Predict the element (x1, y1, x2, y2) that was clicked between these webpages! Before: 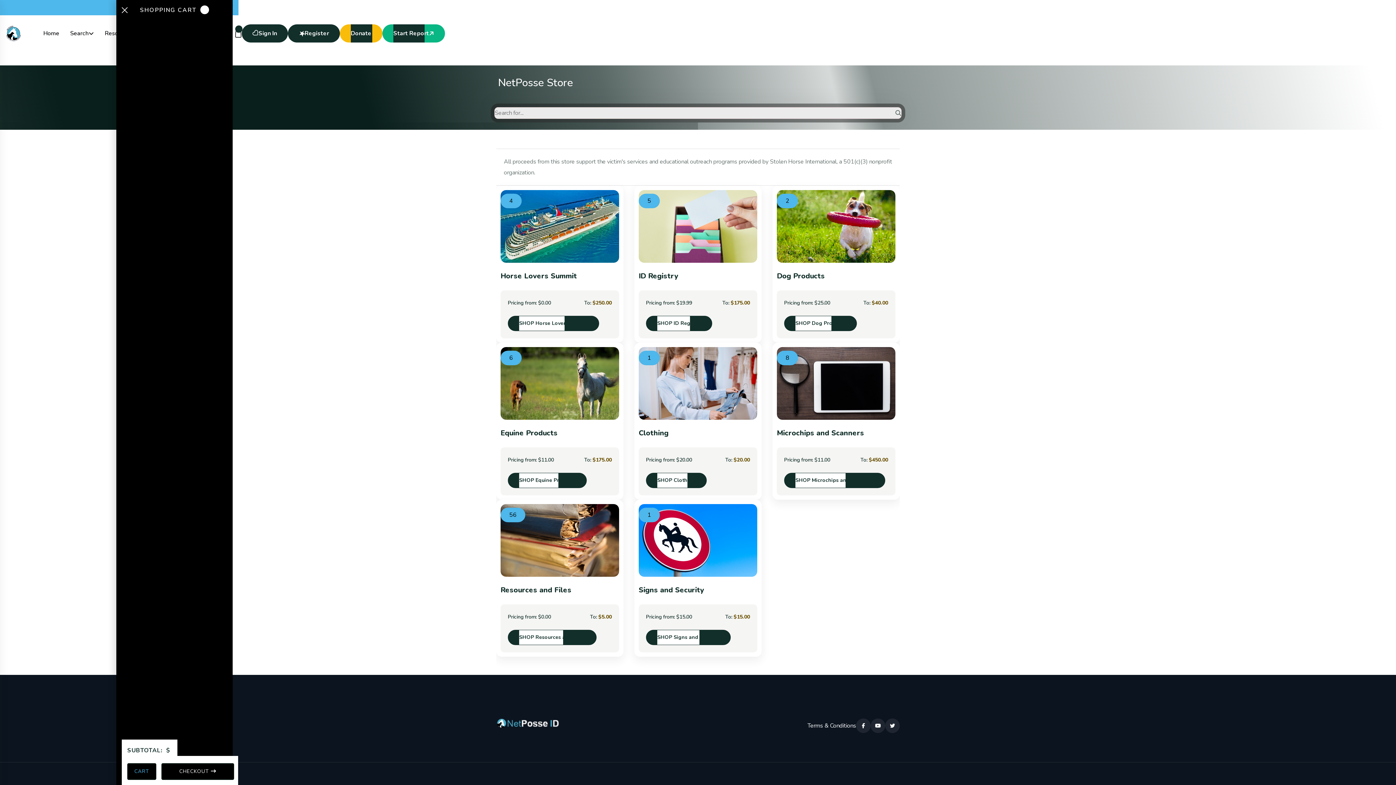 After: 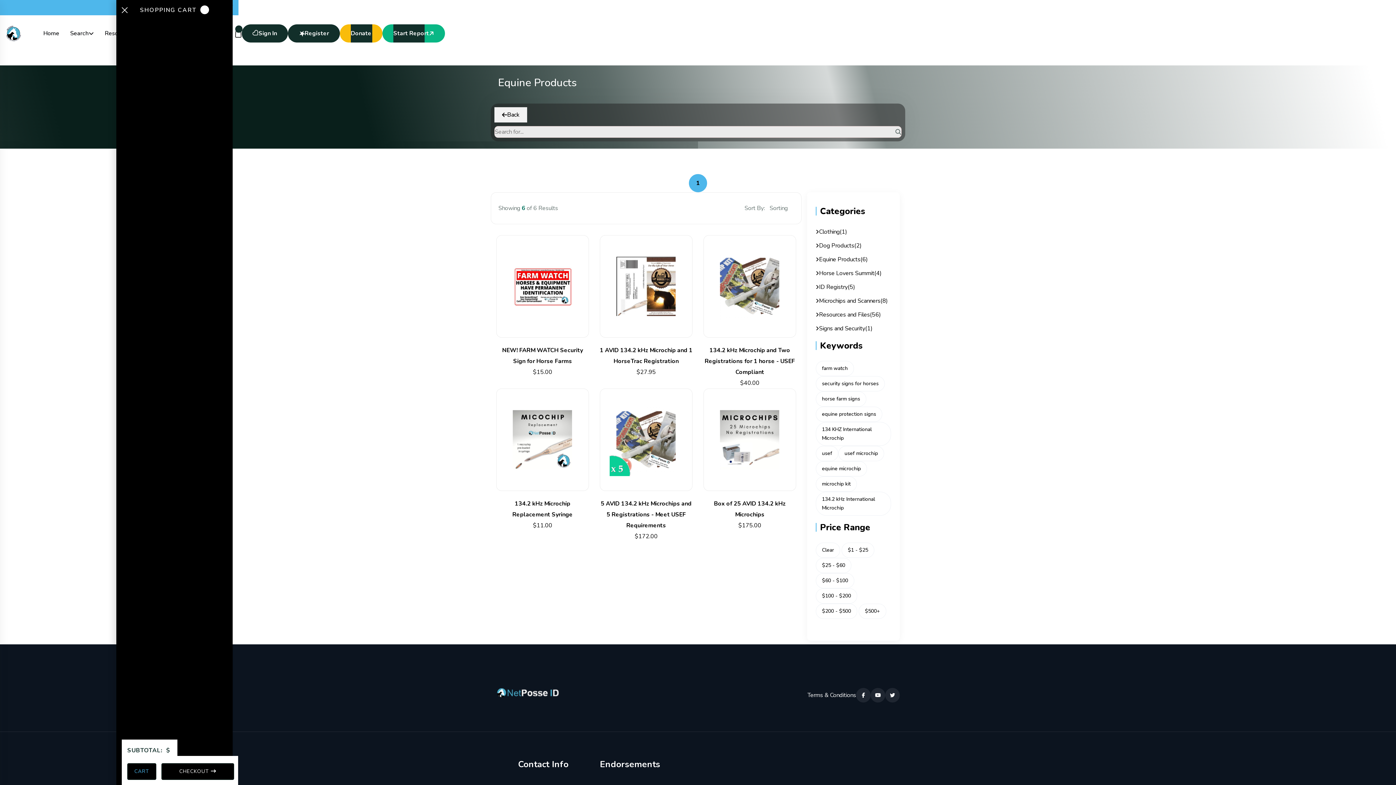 Action: label: 6 bbox: (500, 350, 521, 365)